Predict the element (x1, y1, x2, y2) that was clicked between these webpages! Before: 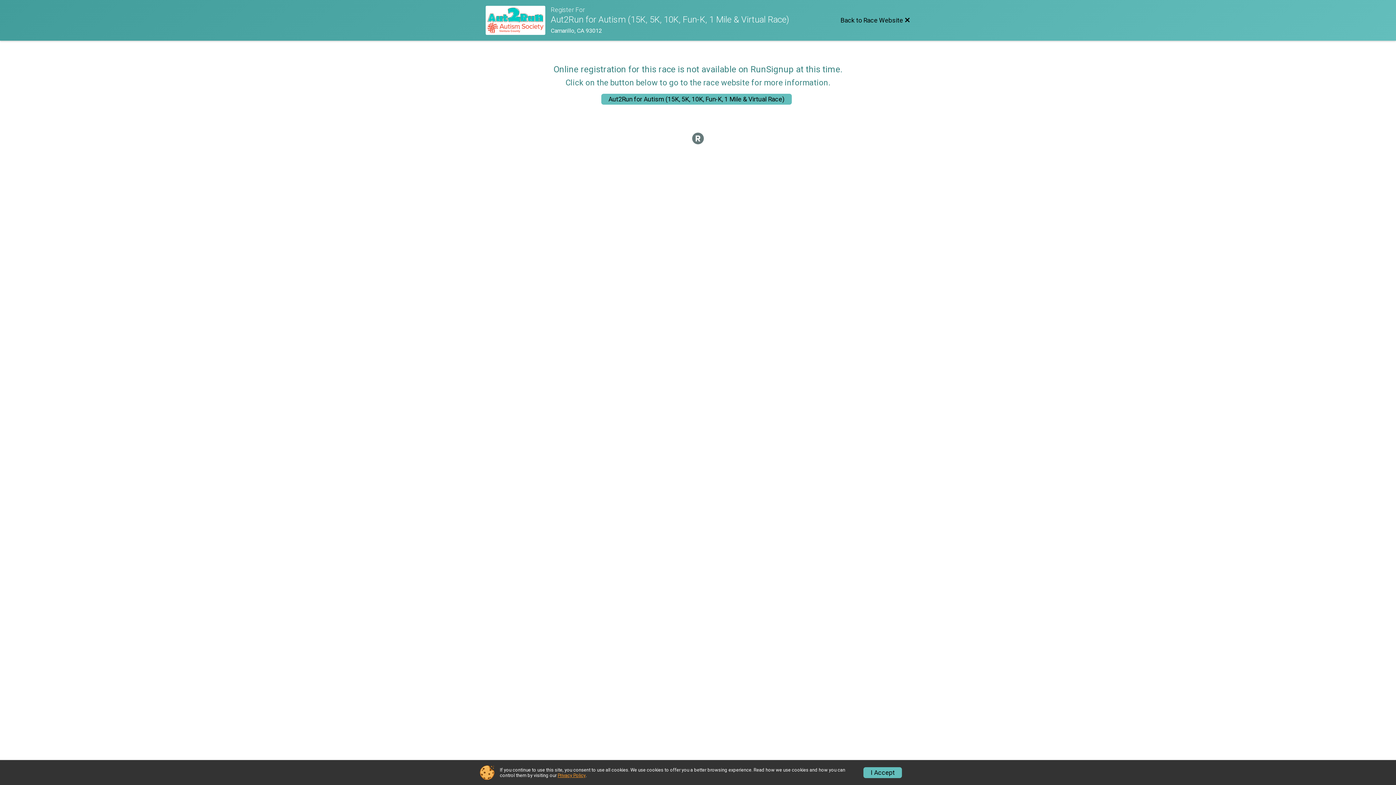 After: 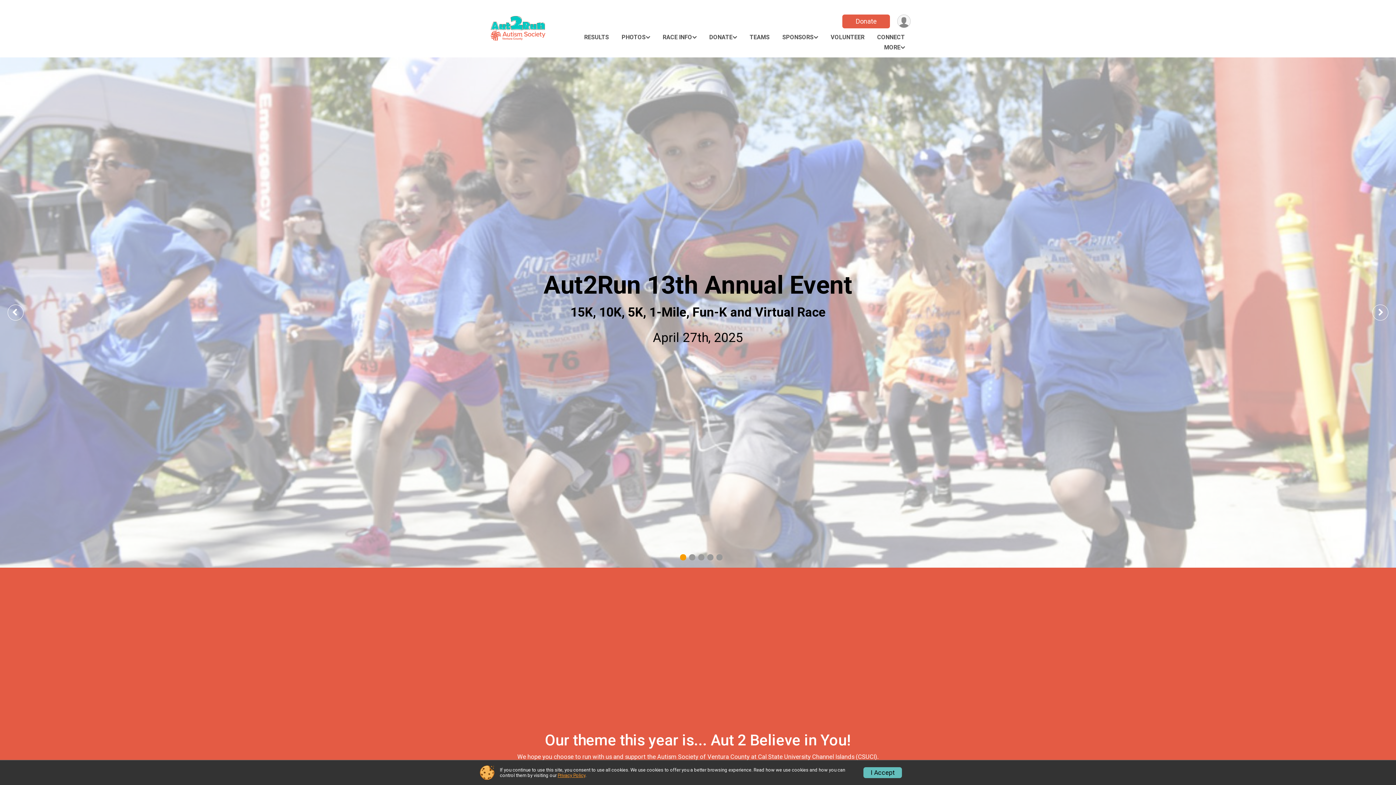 Action: bbox: (840, 16, 910, 23) label: Back to Race Website 